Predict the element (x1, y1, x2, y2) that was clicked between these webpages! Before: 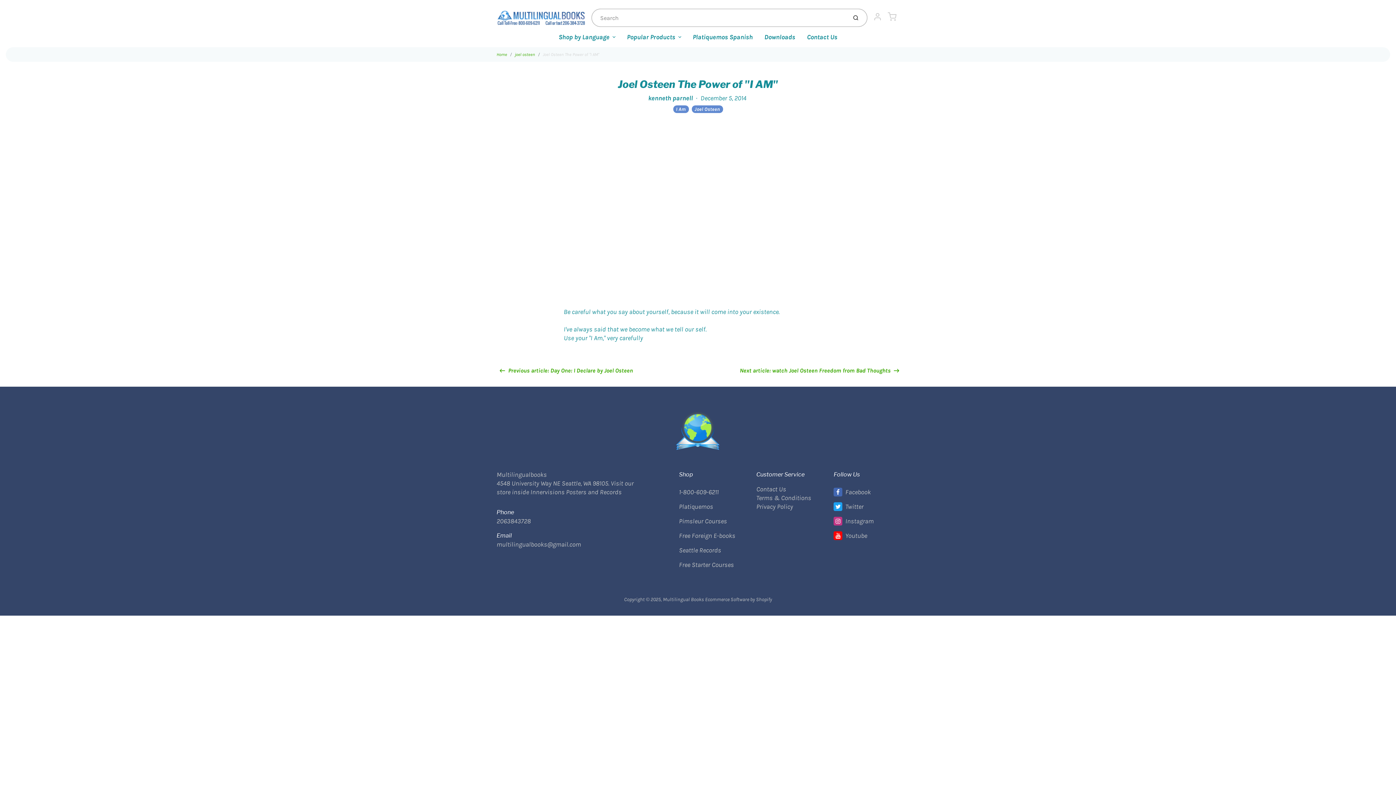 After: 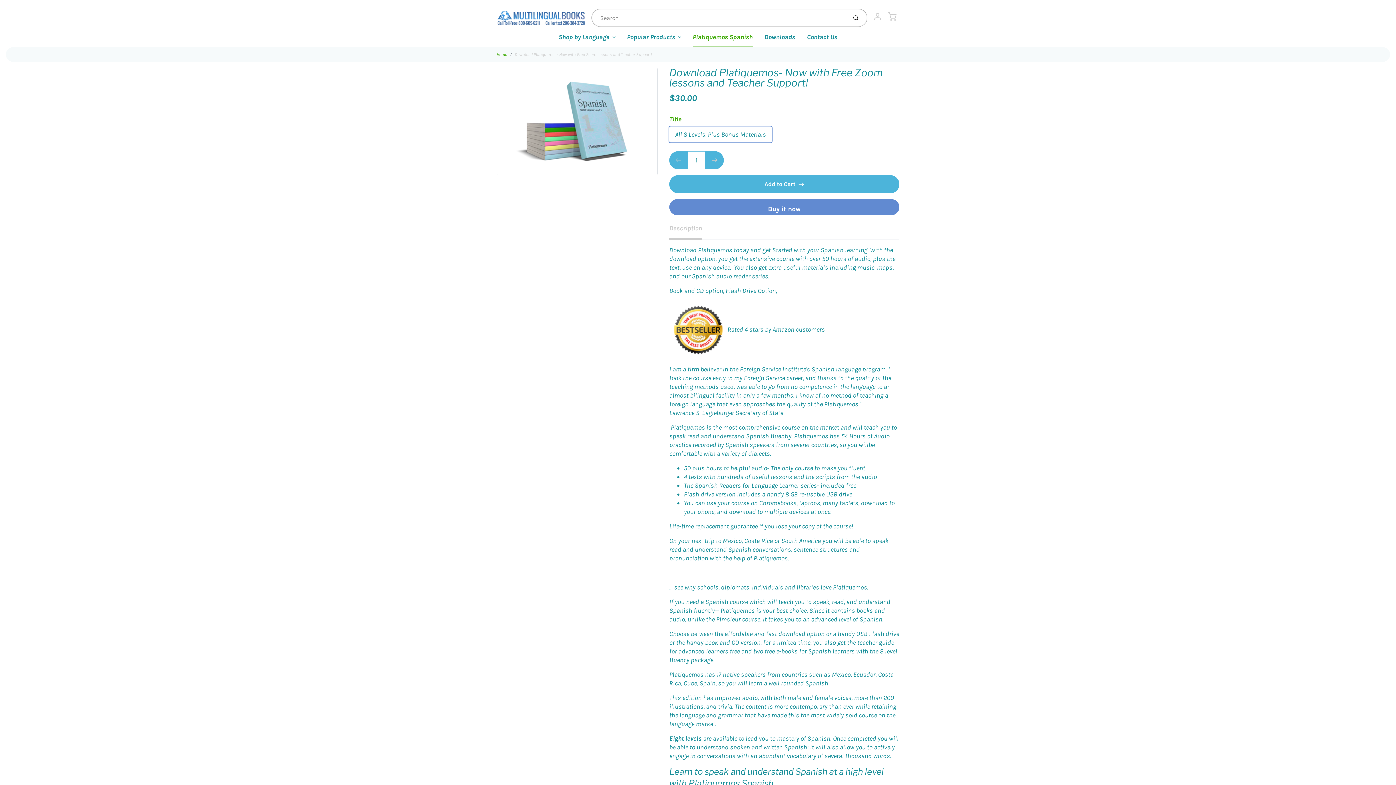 Action: label: Platiquemos Spanish bbox: (687, 32, 758, 47)